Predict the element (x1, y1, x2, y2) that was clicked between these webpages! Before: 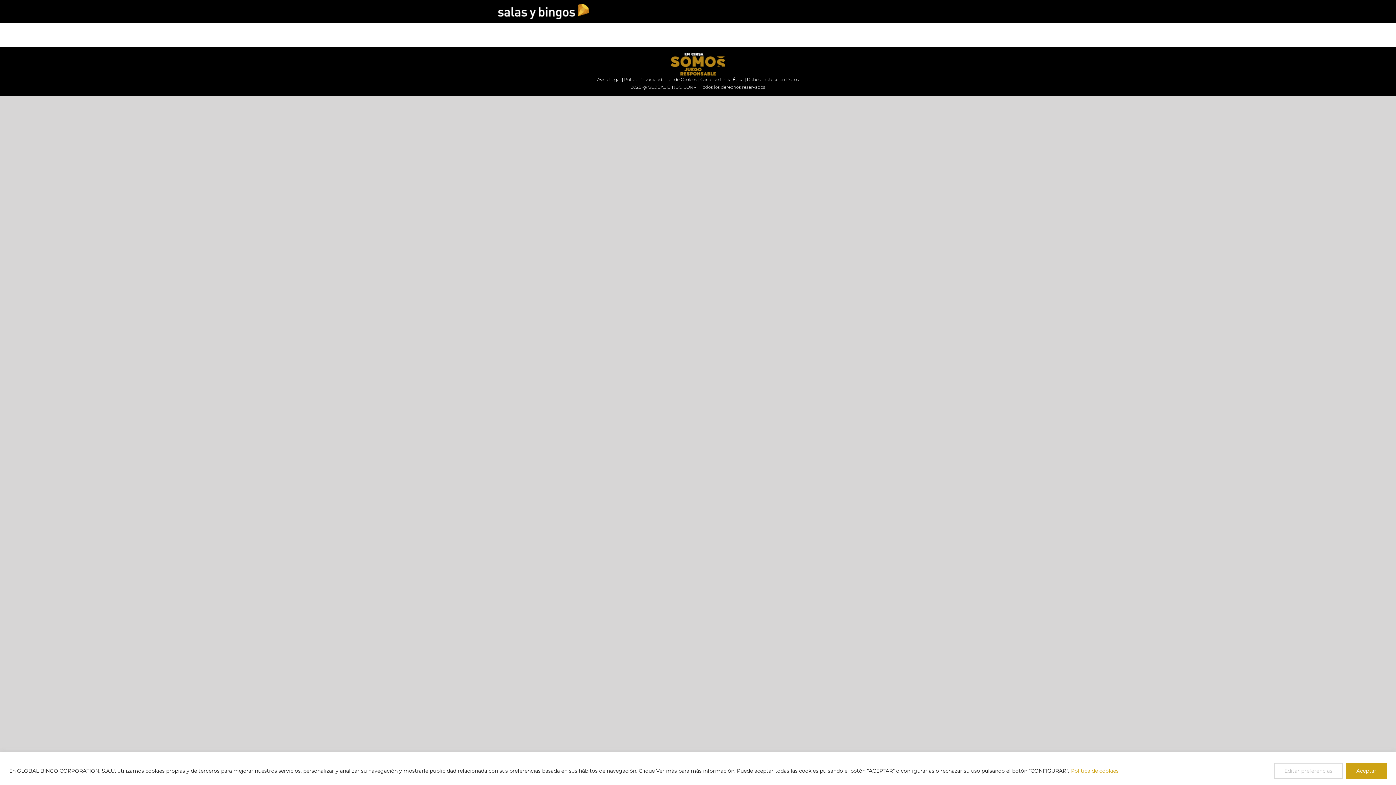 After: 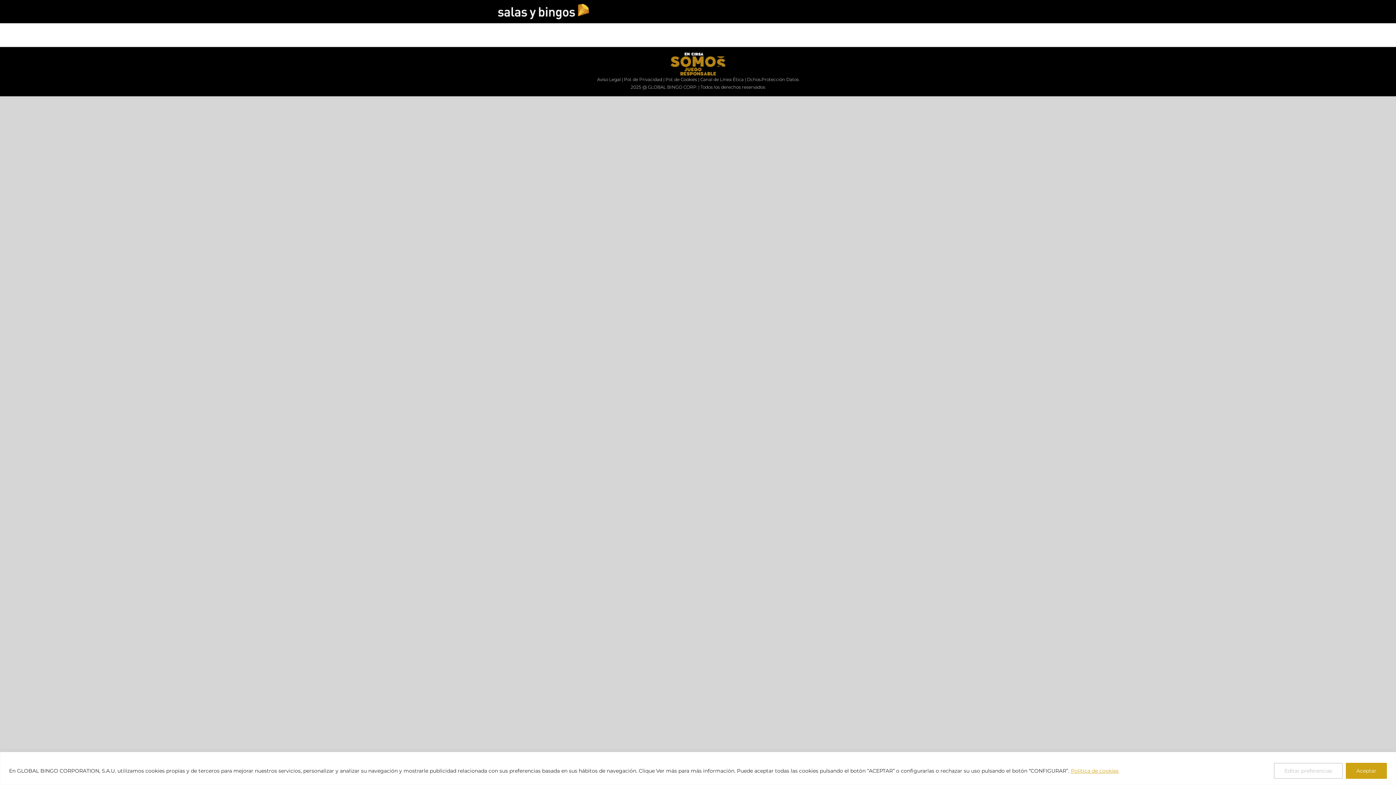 Action: label: Aviso Legal bbox: (597, 76, 620, 82)